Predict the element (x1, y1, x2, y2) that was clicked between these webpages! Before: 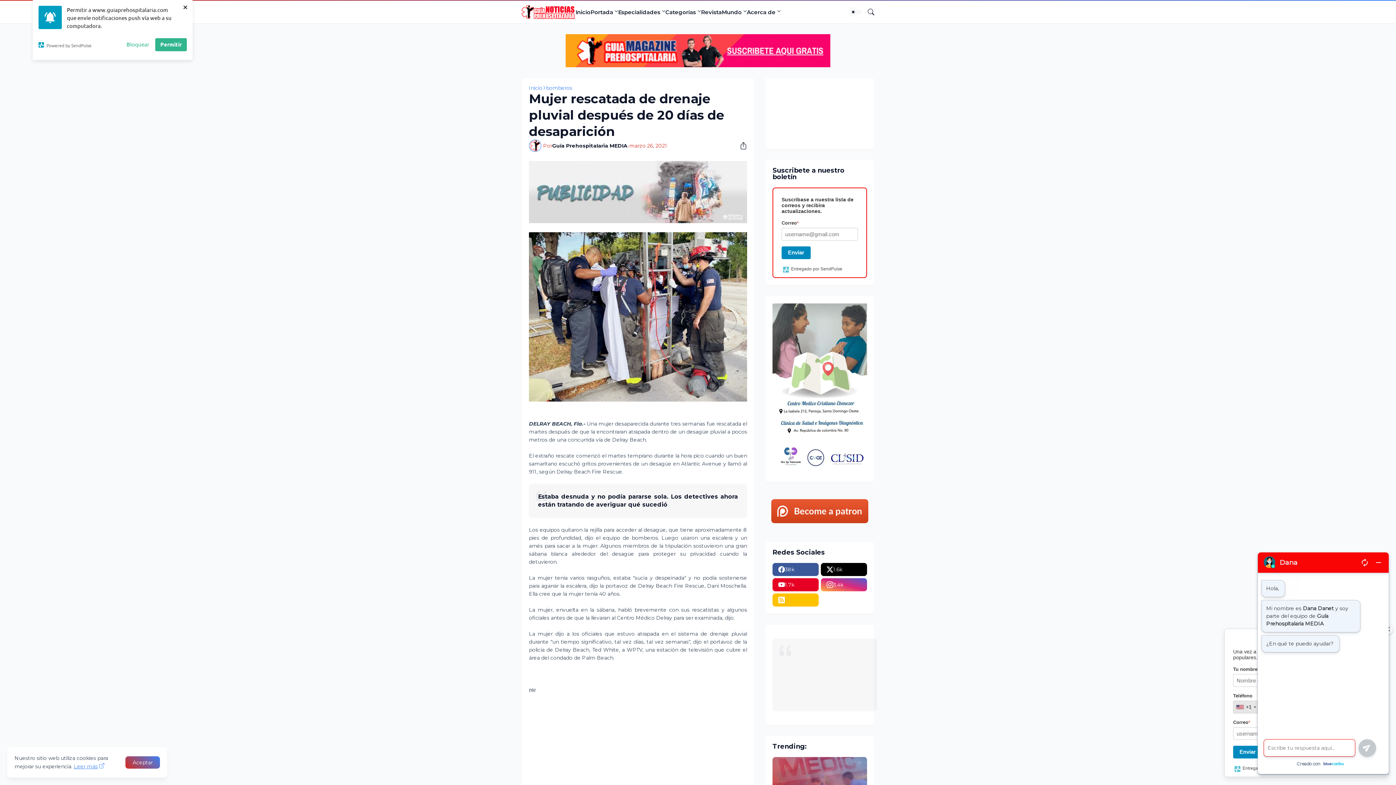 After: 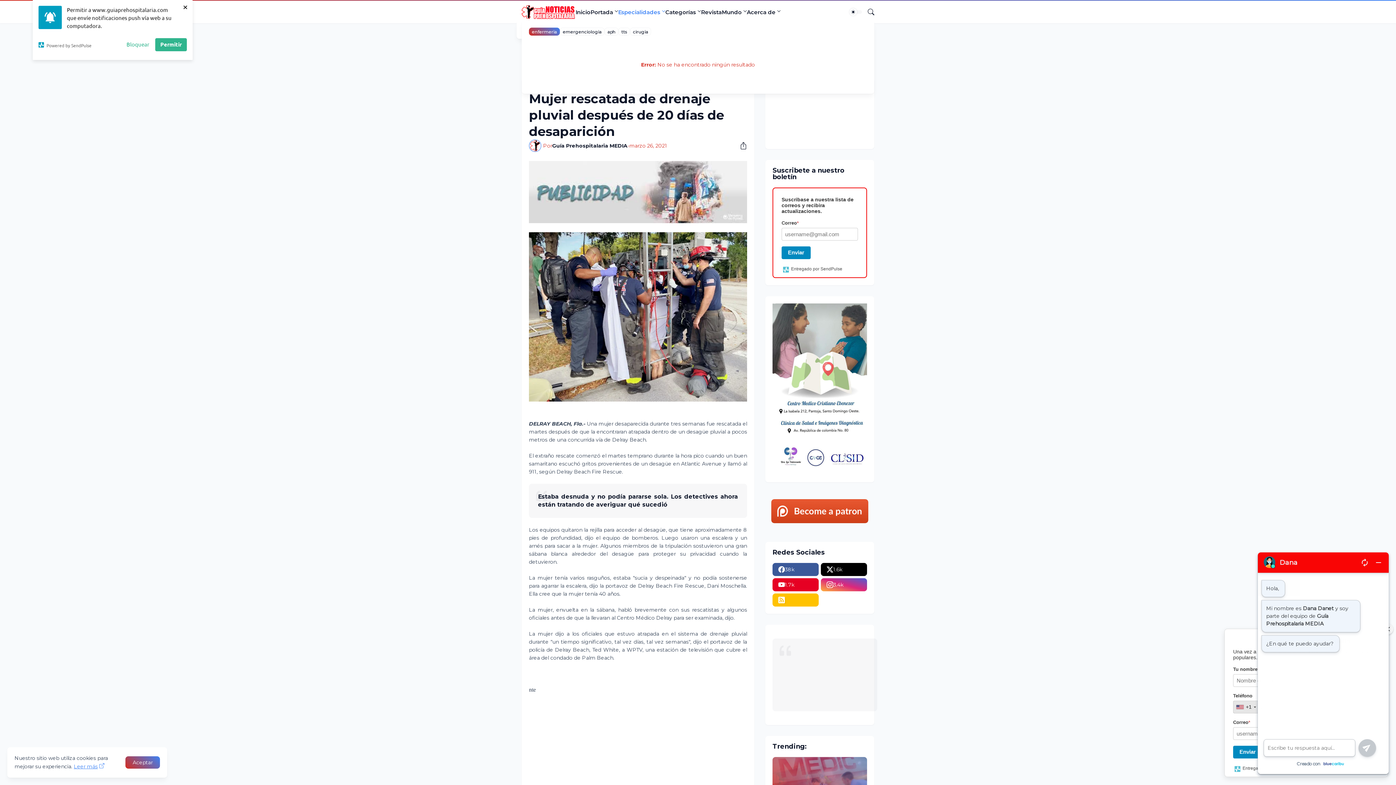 Action: label: Especialidades bbox: (618, 0, 665, 23)